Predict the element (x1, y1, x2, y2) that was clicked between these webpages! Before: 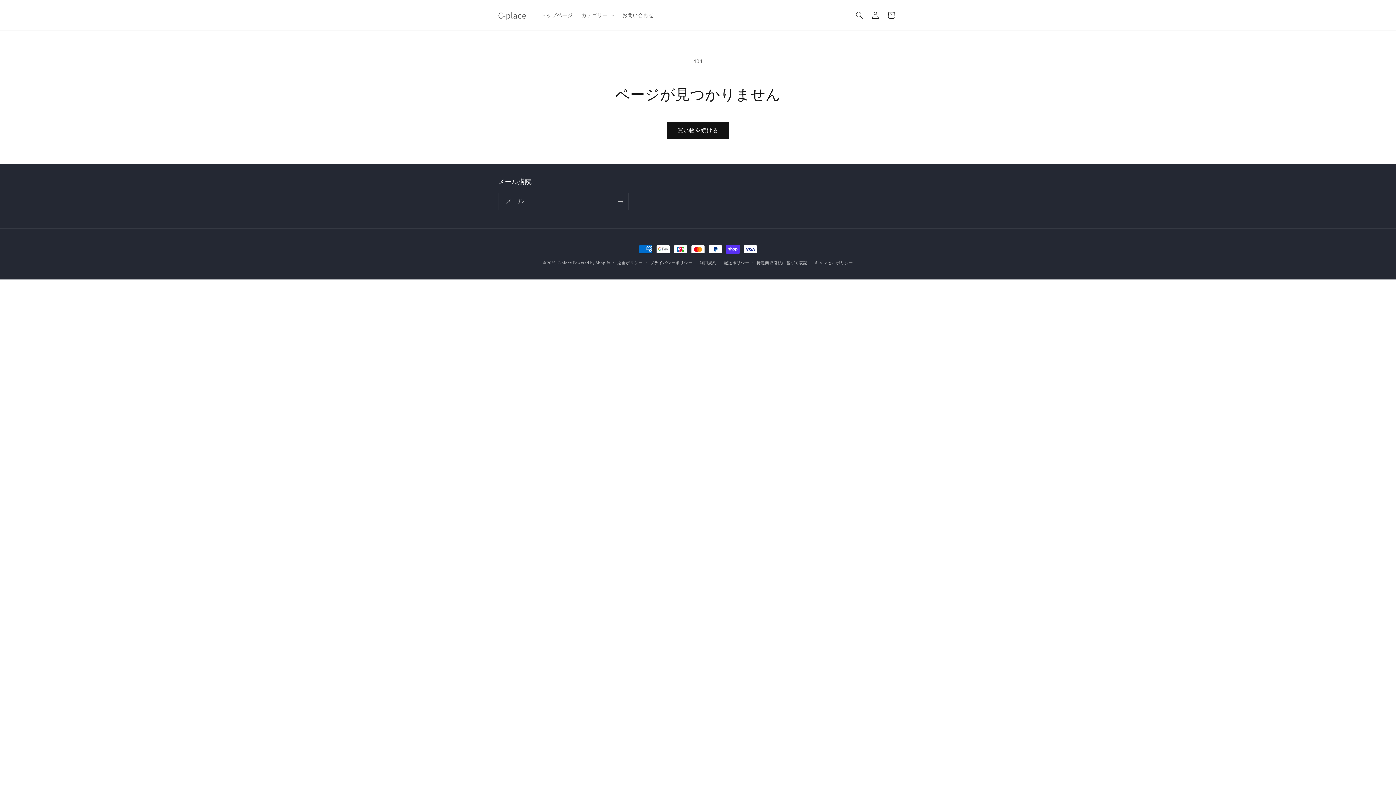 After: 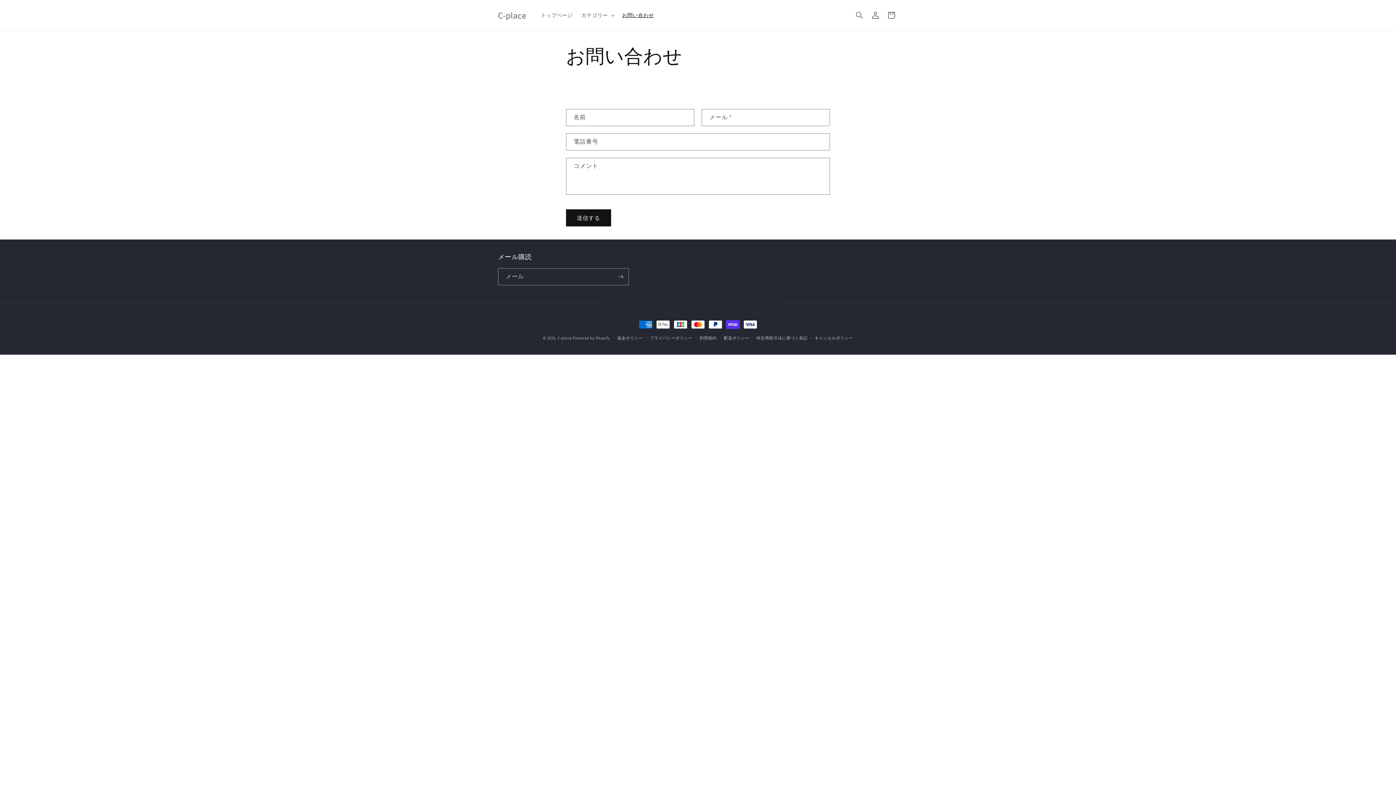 Action: bbox: (617, 7, 658, 22) label: お問い合わせ